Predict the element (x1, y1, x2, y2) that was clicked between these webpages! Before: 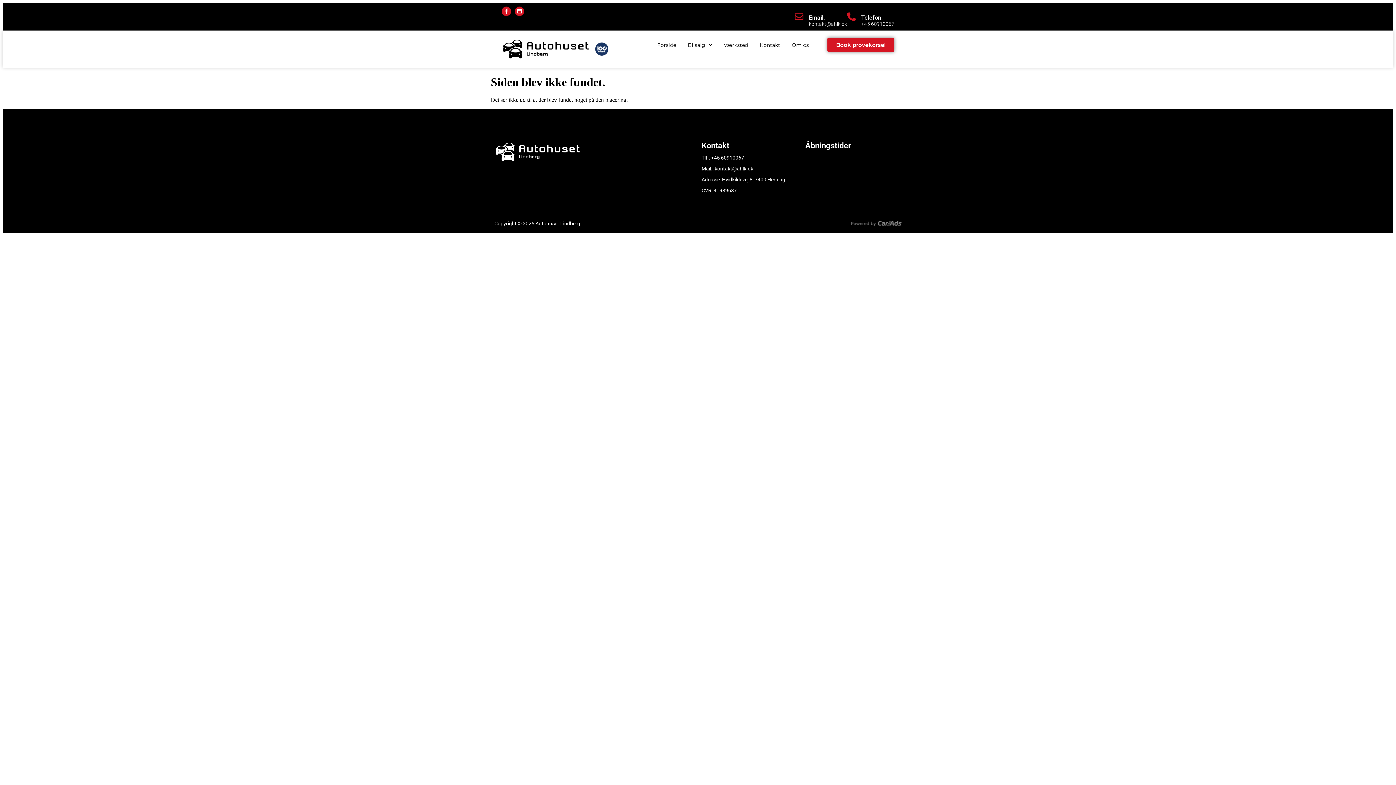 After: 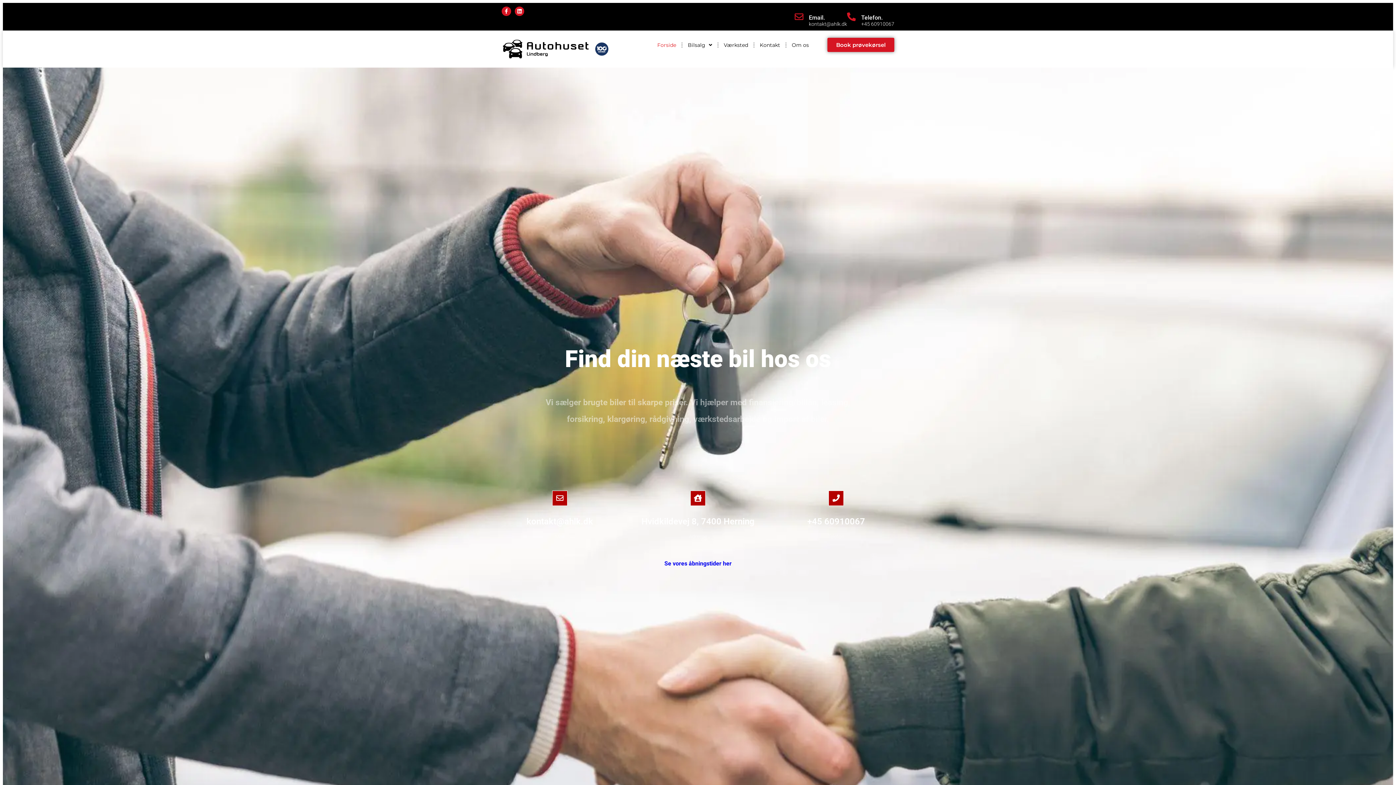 Action: bbox: (501, 37, 614, 60)